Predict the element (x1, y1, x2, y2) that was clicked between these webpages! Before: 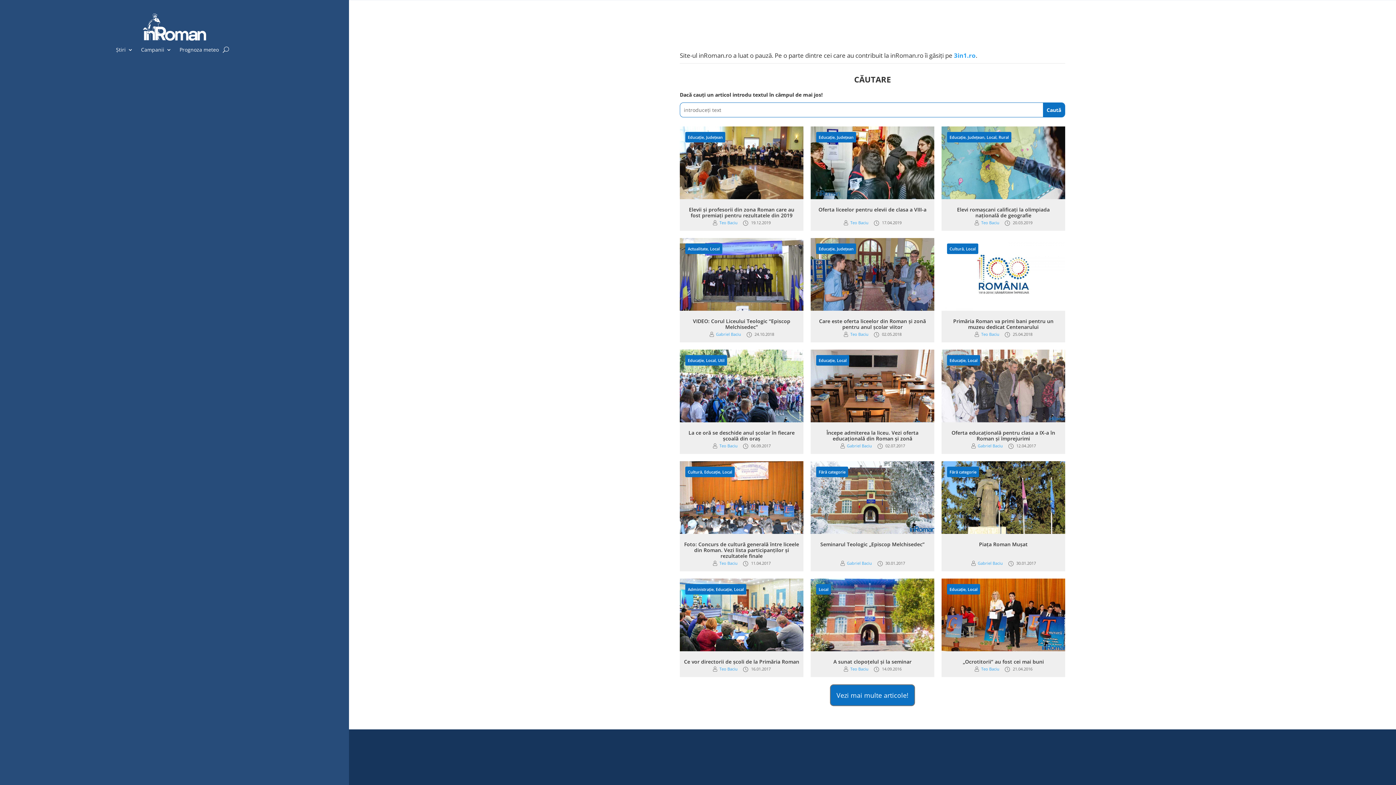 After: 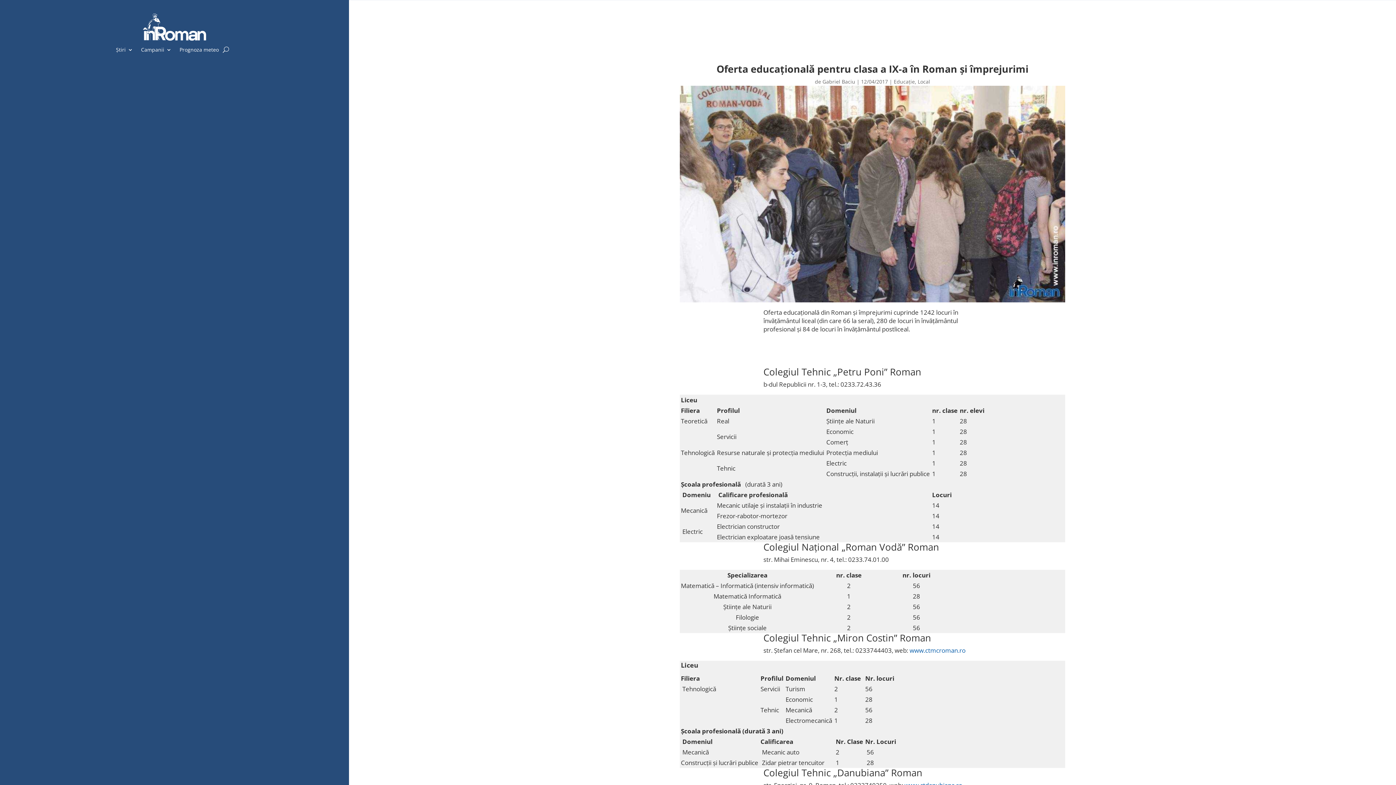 Action: bbox: (951, 429, 1055, 442) label: Oferta educațională pentru clasa a IX-a în Roman și împrejurimi